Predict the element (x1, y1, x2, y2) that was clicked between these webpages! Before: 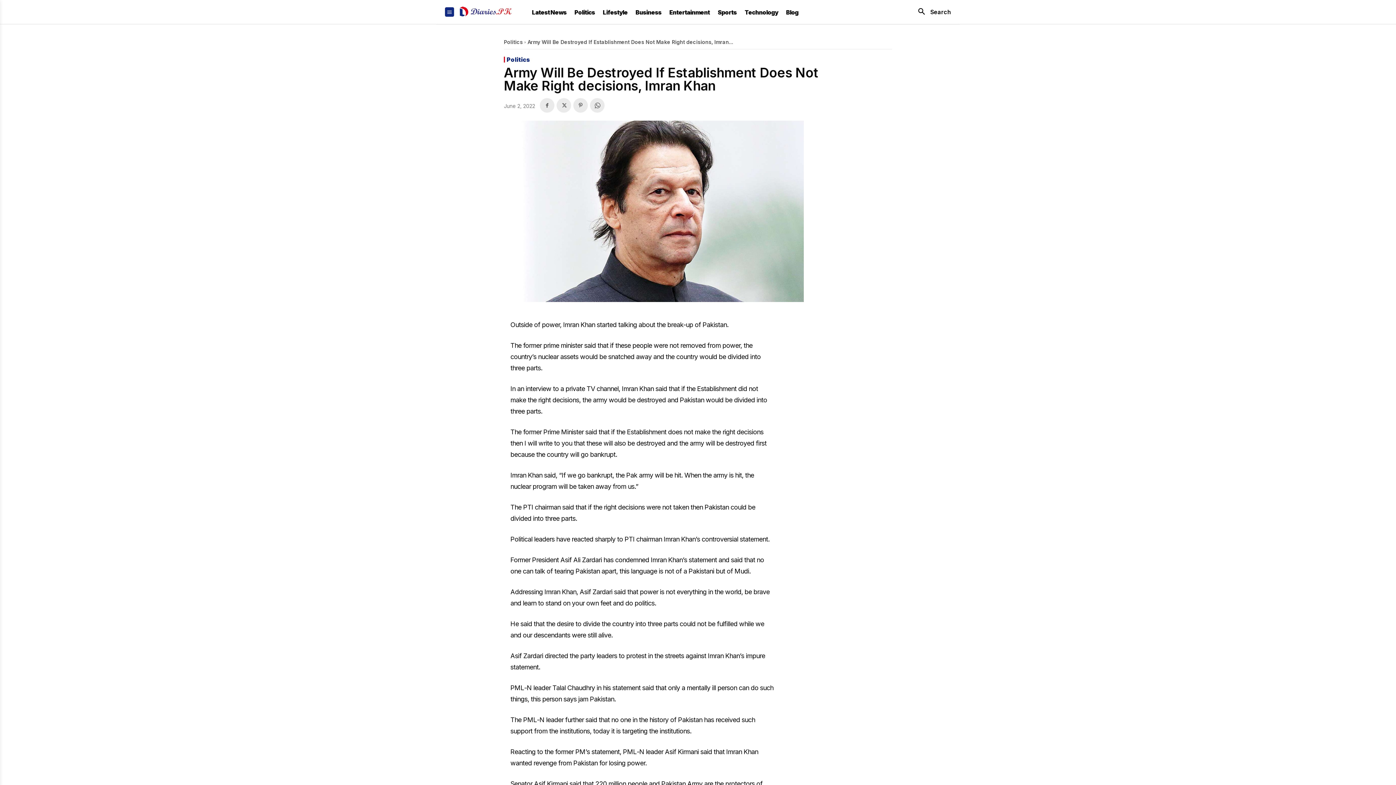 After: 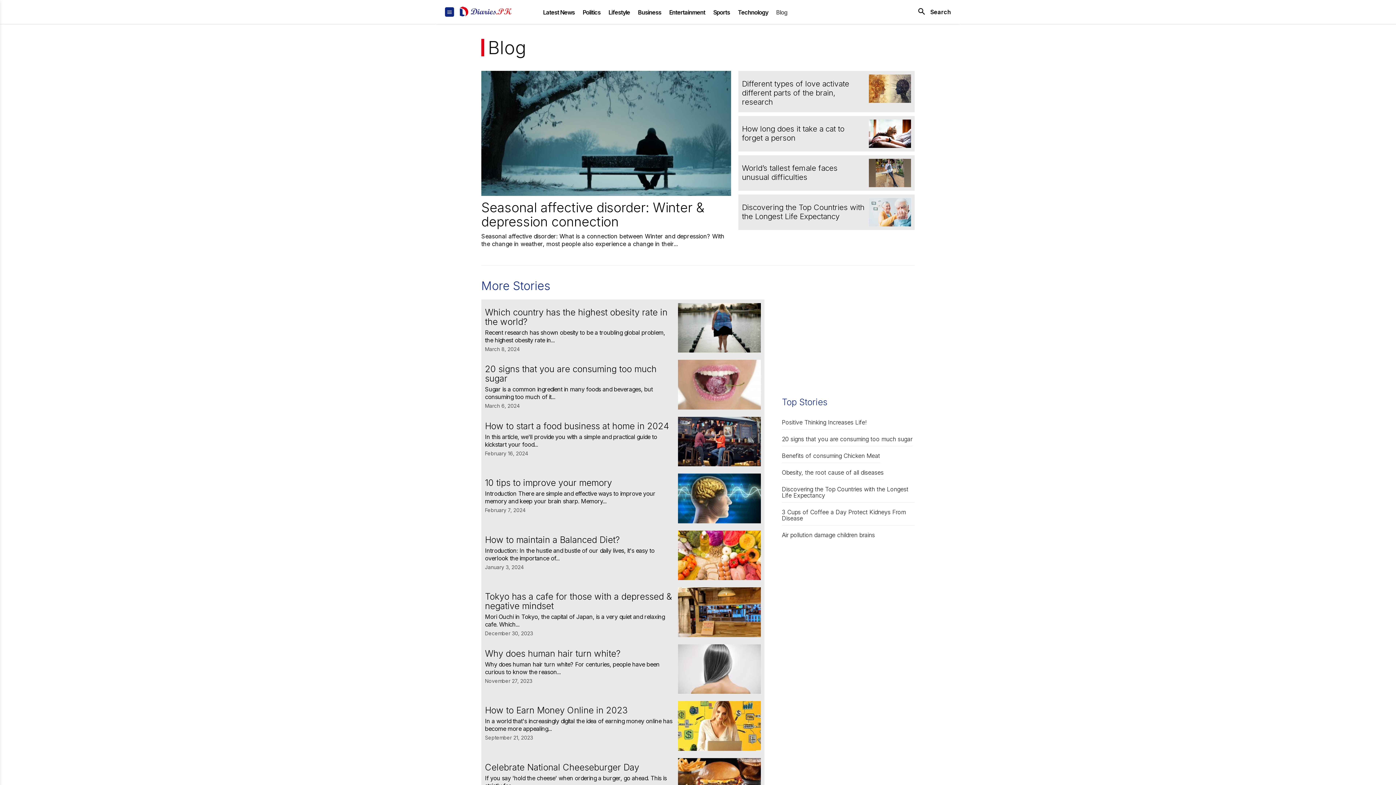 Action: label: Blog bbox: (782, 9, 802, 15)